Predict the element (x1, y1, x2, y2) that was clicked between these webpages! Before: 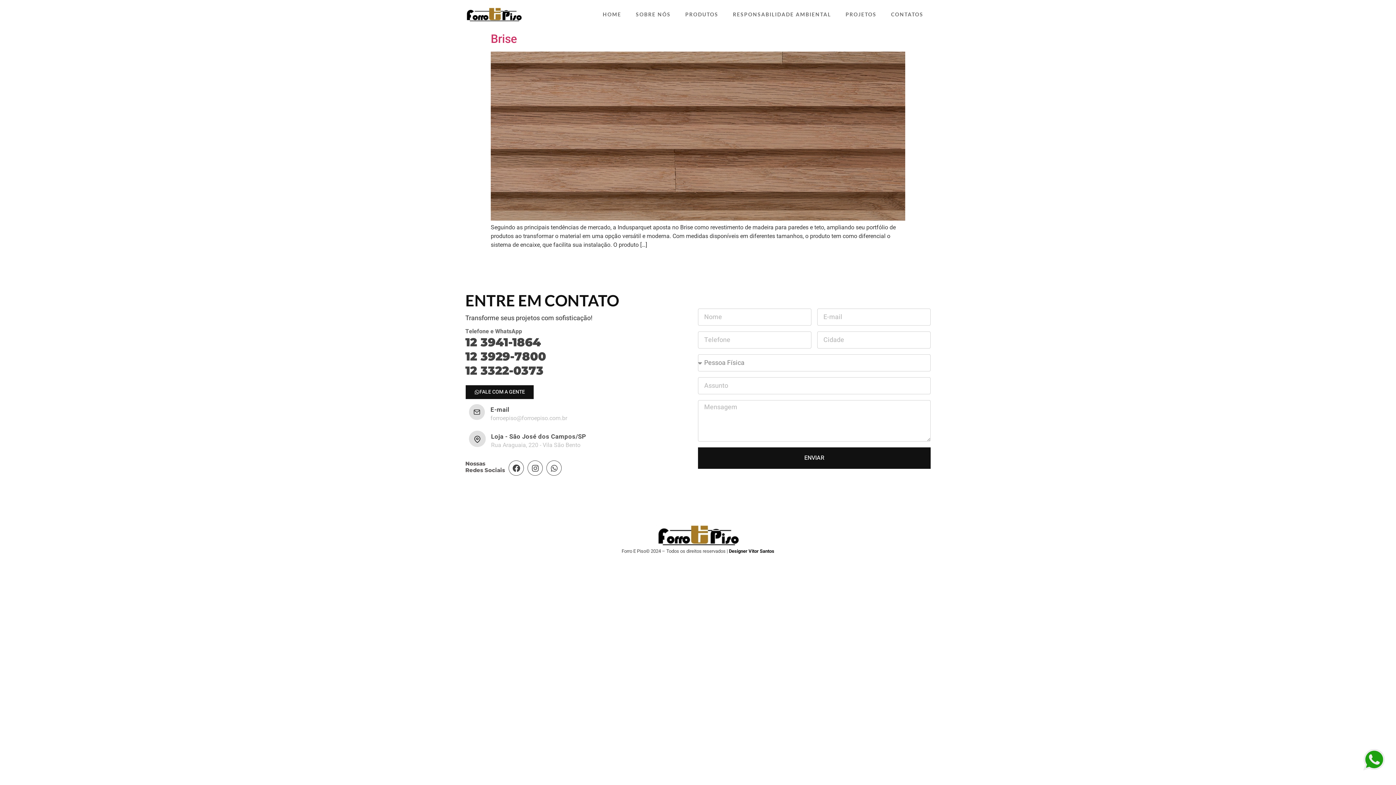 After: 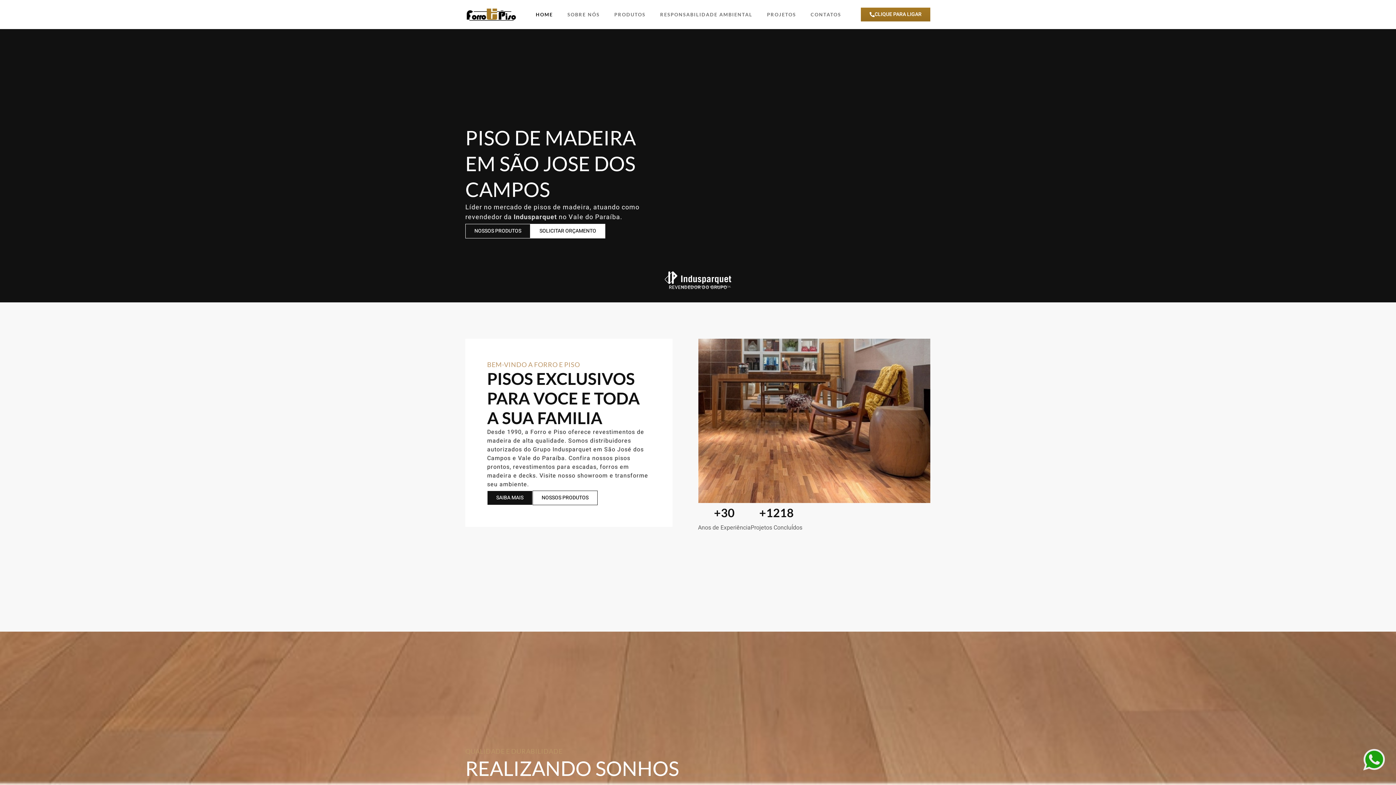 Action: bbox: (595, 6, 628, 22) label: HOME